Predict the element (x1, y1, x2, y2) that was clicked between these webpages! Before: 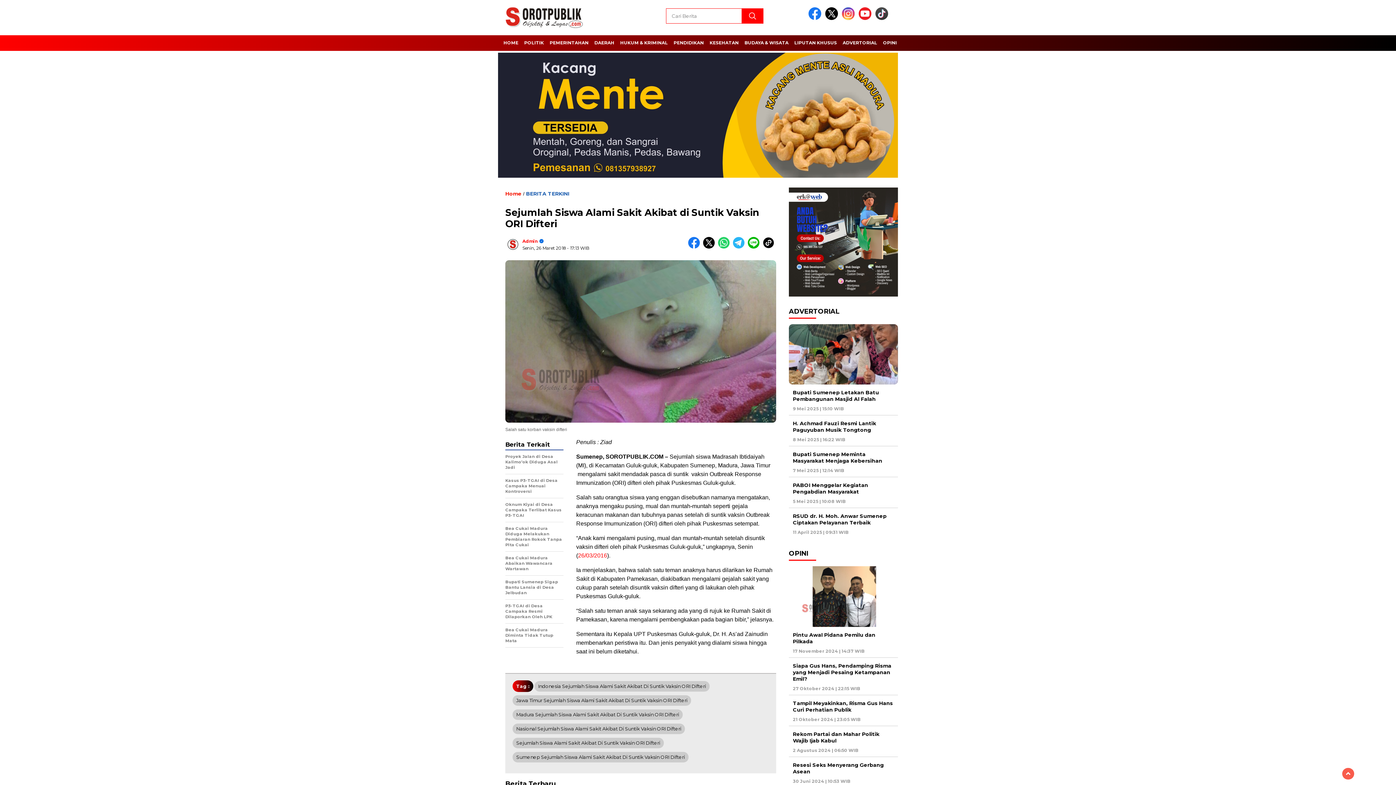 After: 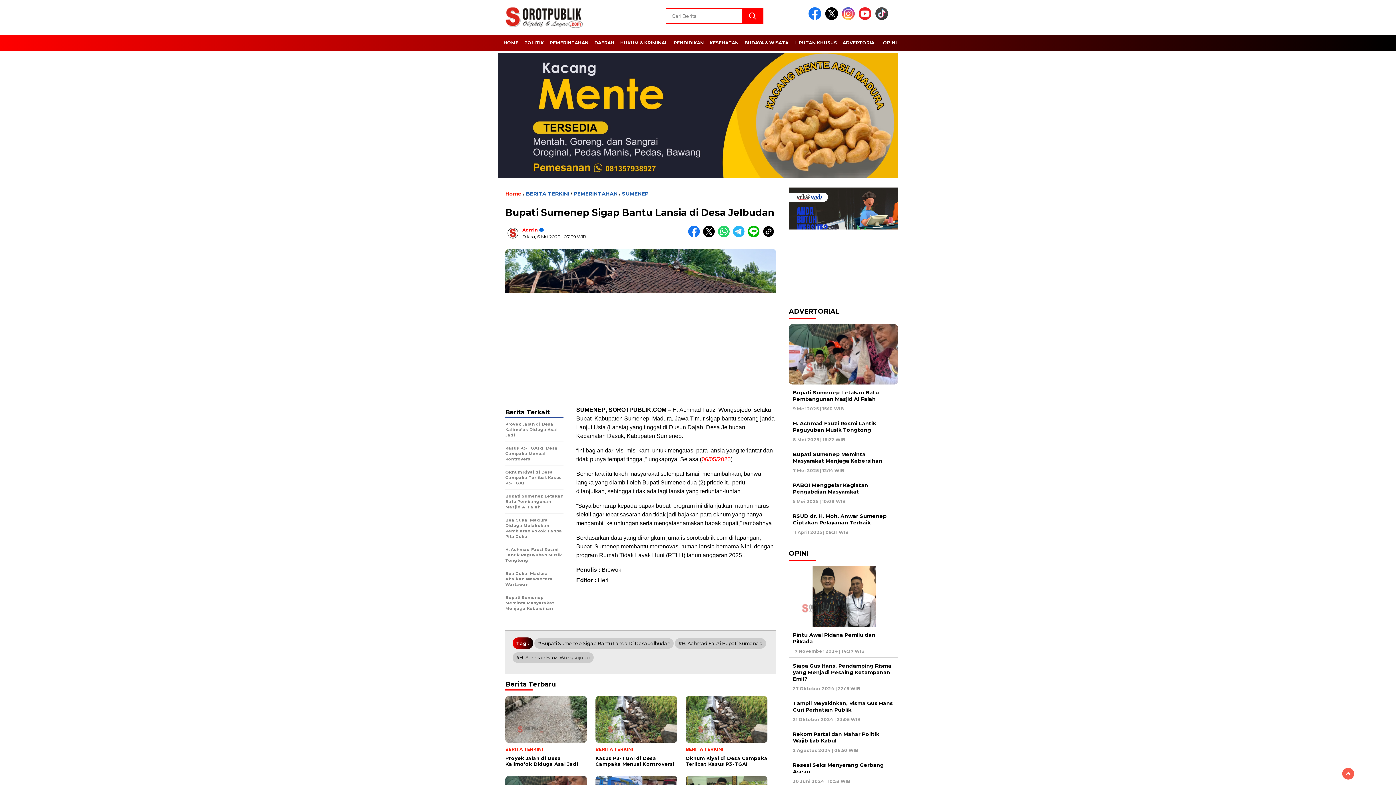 Action: bbox: (505, 579, 563, 599) label: Bupati Sumenep Sigap Bantu Lansia di Desa Jelbudan